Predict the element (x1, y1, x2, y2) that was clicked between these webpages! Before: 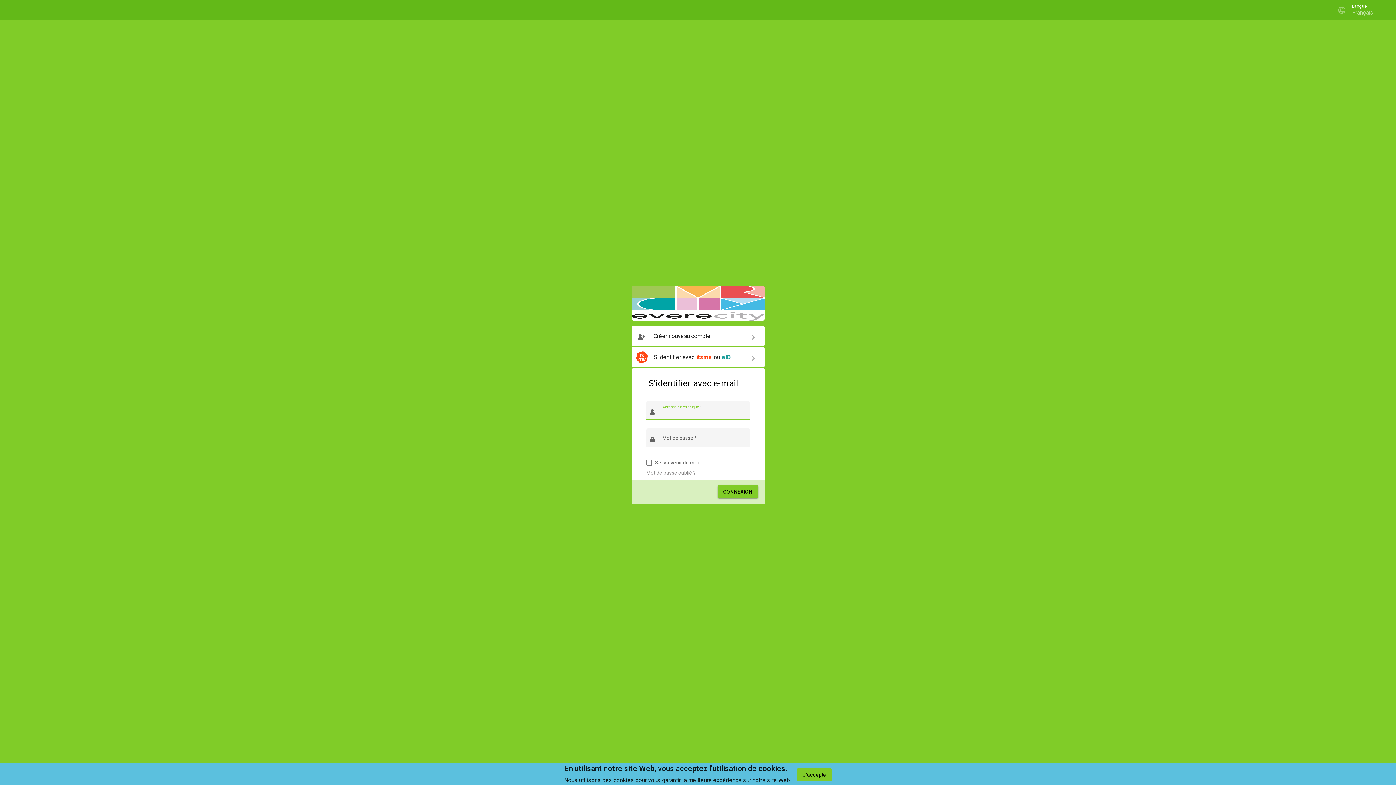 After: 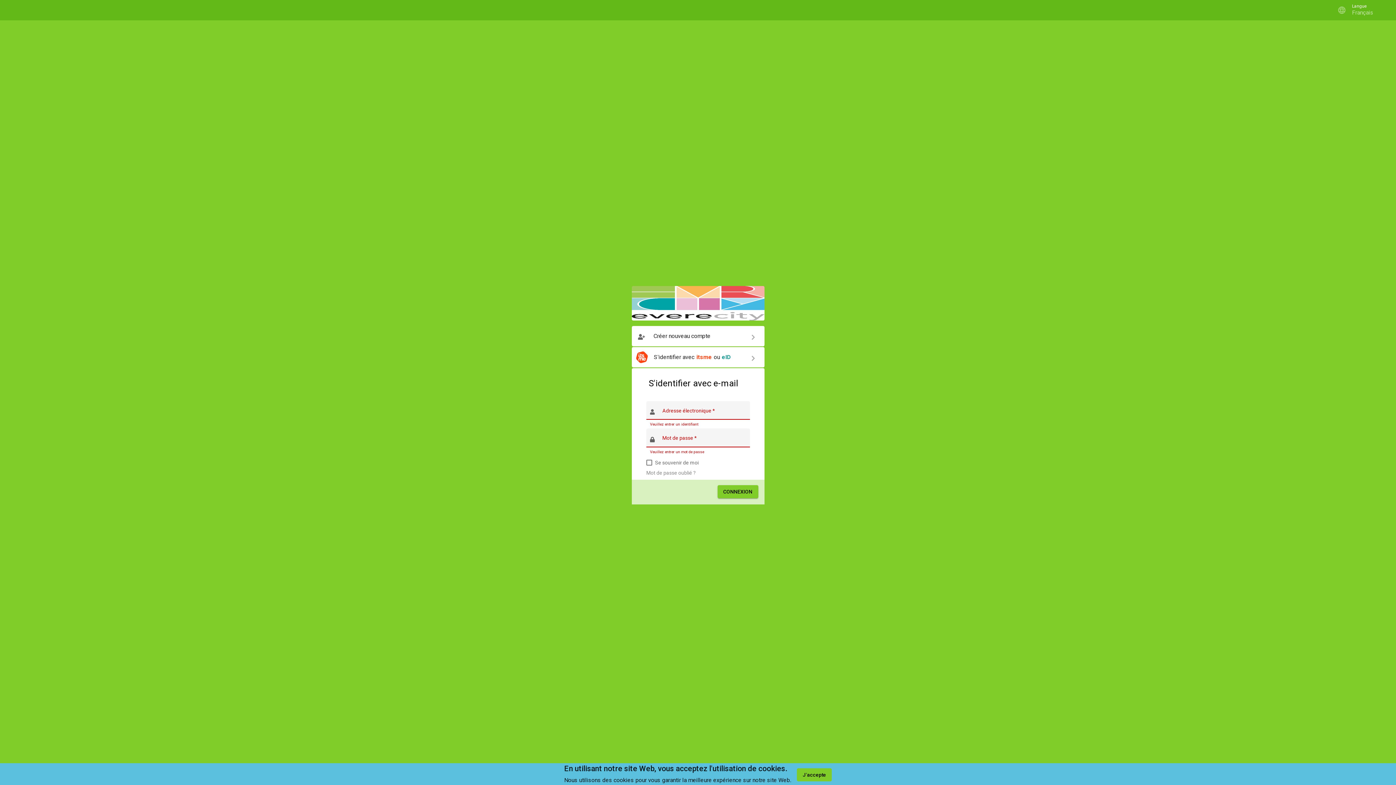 Action: label: CONNEXION bbox: (717, 485, 758, 498)